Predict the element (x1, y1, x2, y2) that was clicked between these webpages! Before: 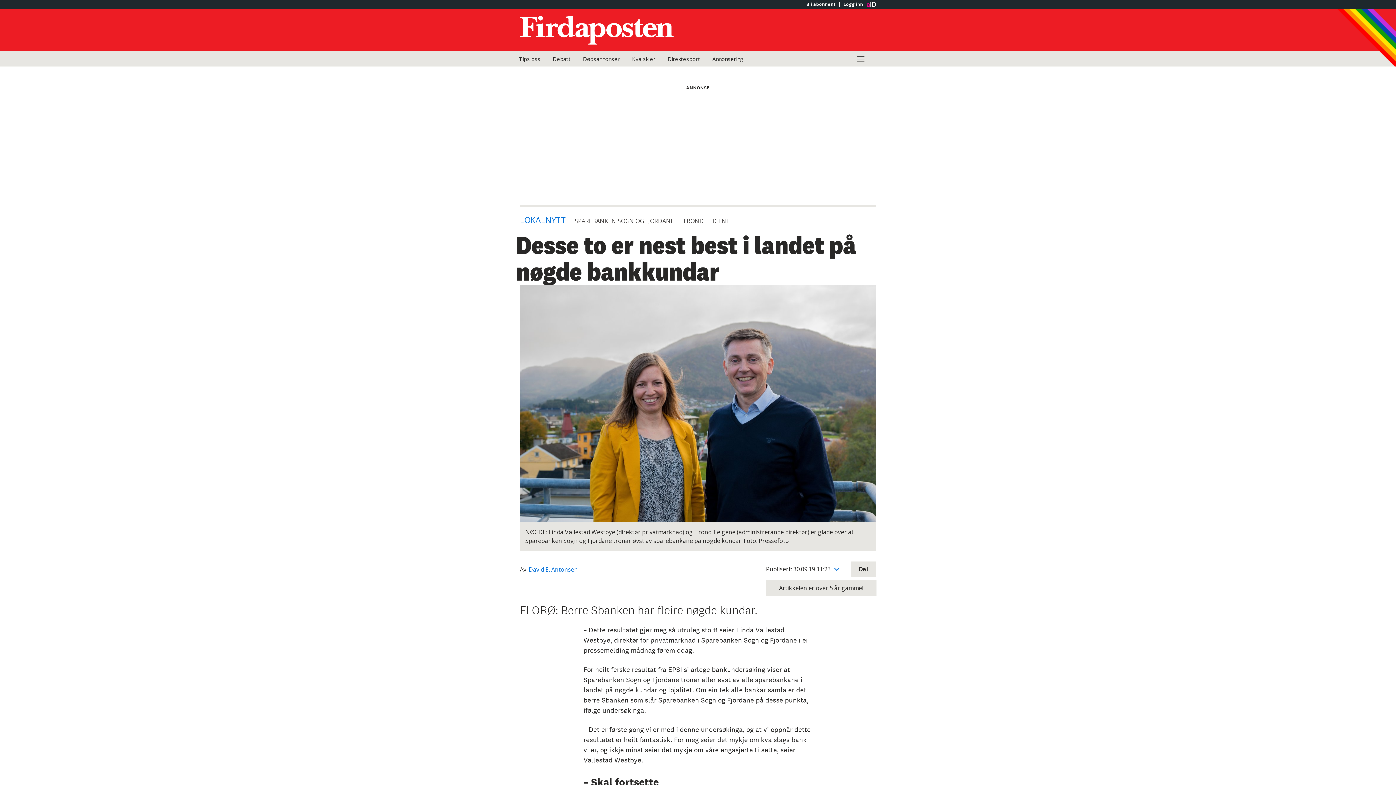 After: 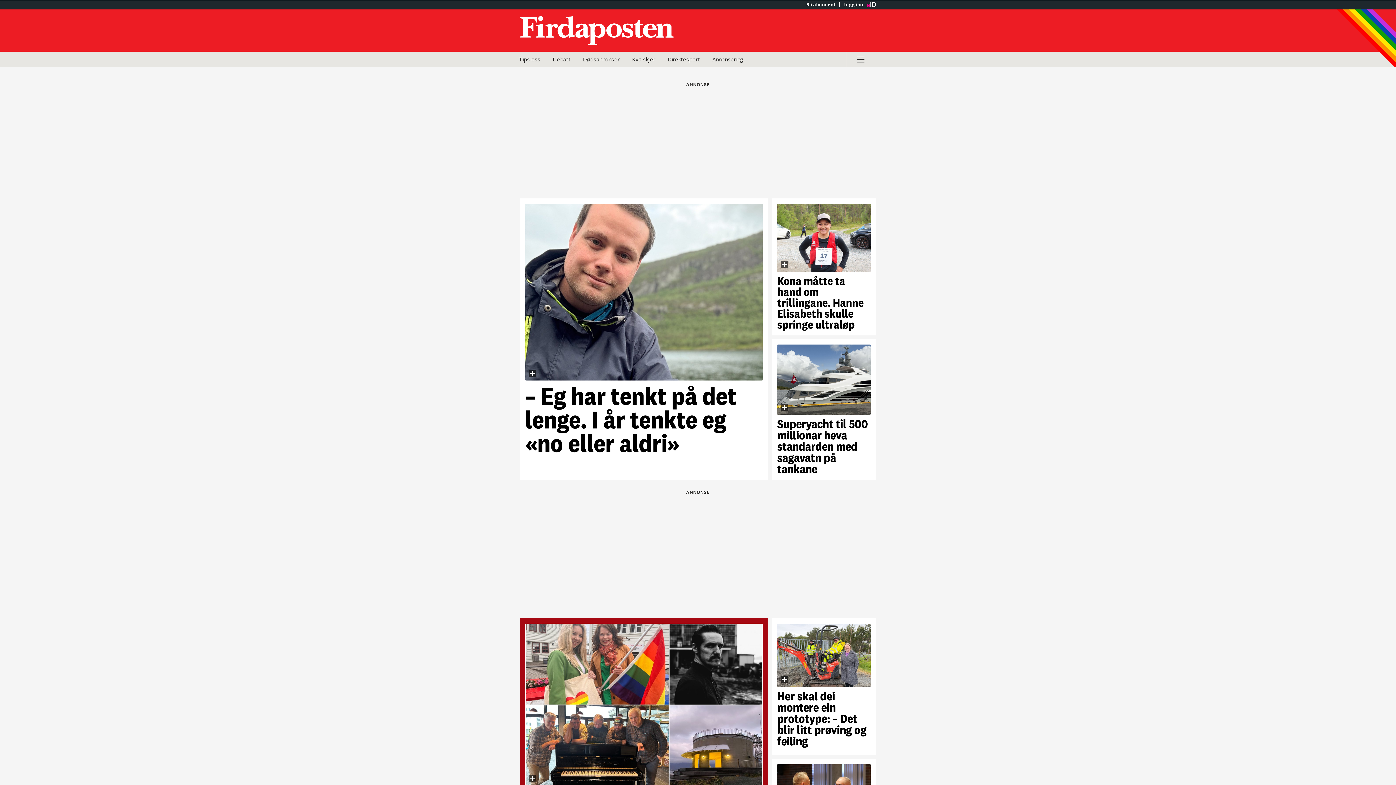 Action: label: Gå til Firdaposten hovedside bbox: (520, 15, 698, 44)